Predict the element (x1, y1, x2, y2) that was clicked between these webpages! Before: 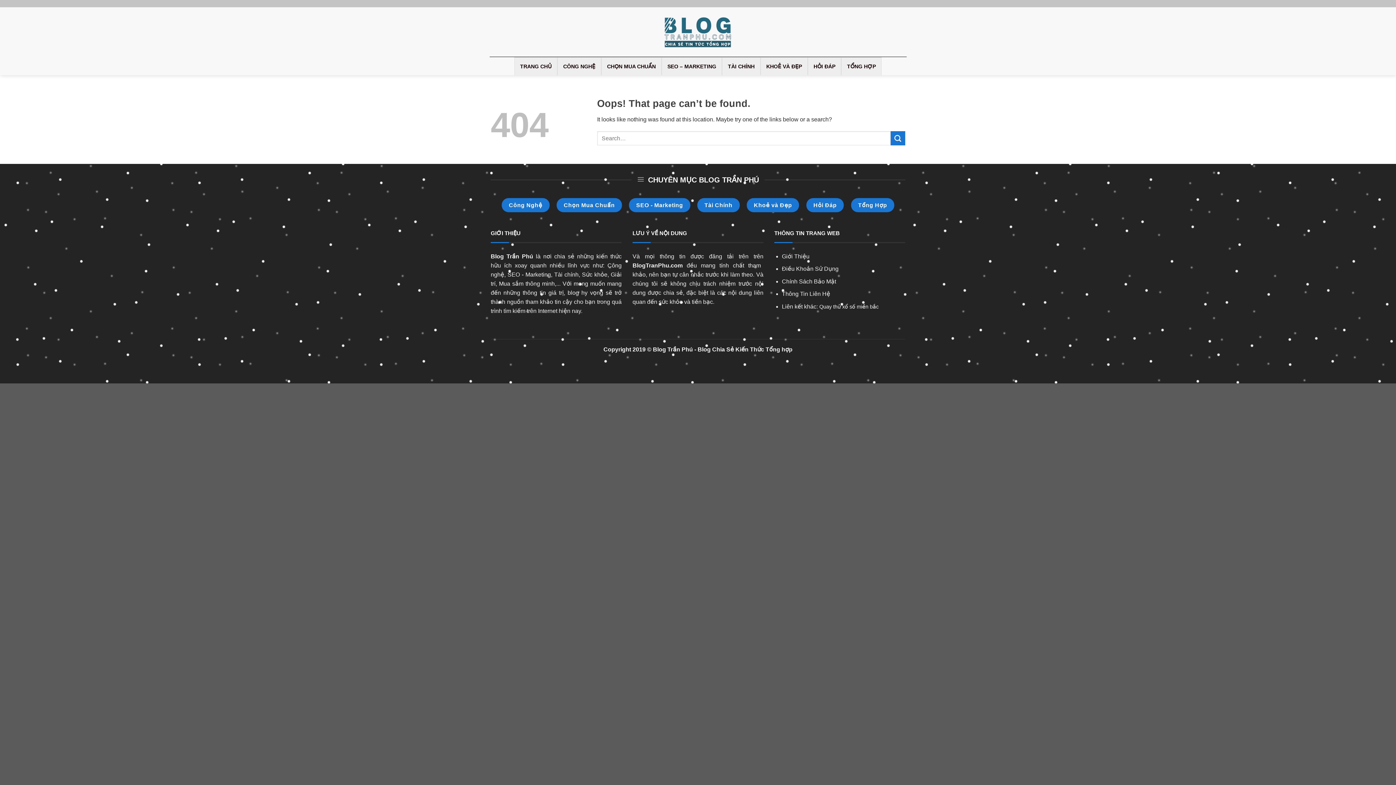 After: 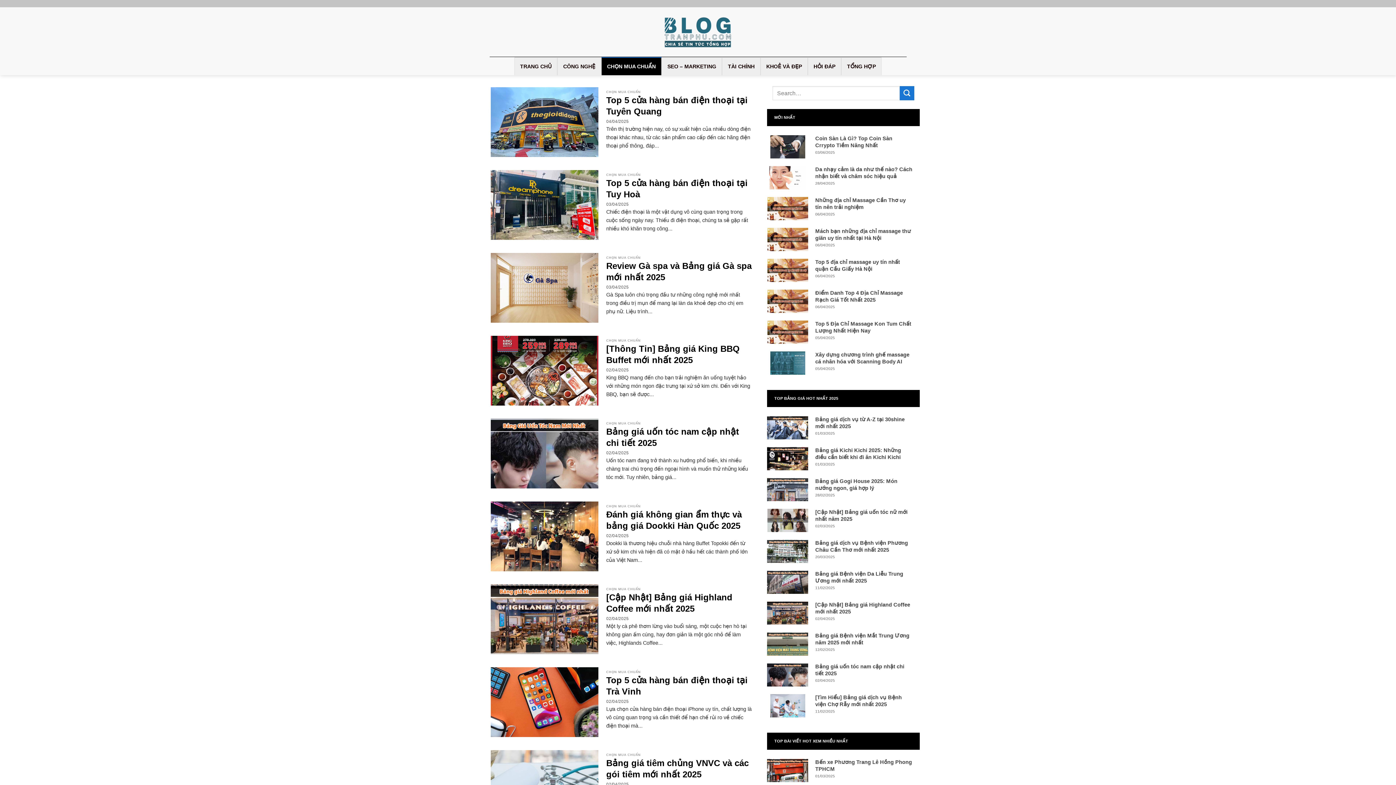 Action: bbox: (601, 57, 661, 75) label: CHỌN MUA CHUẨN